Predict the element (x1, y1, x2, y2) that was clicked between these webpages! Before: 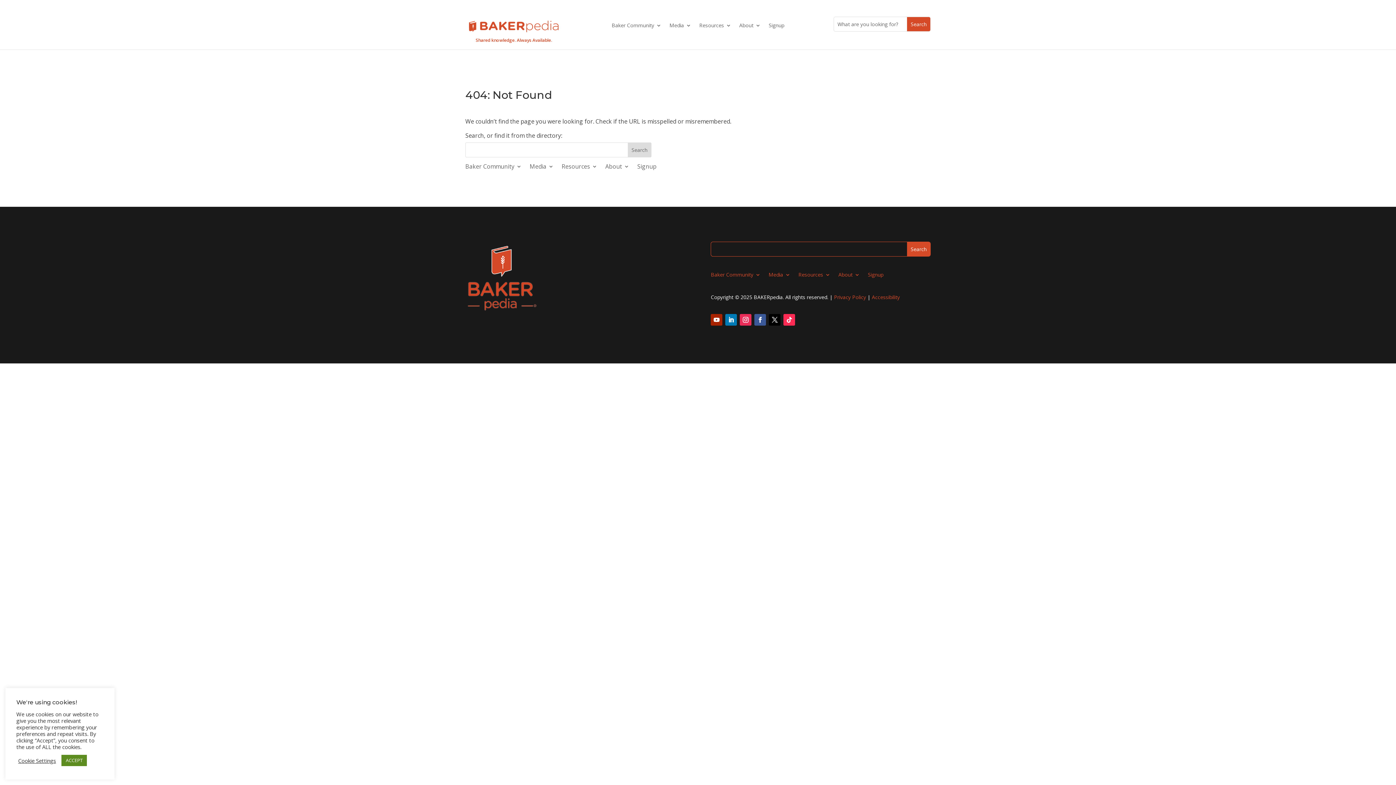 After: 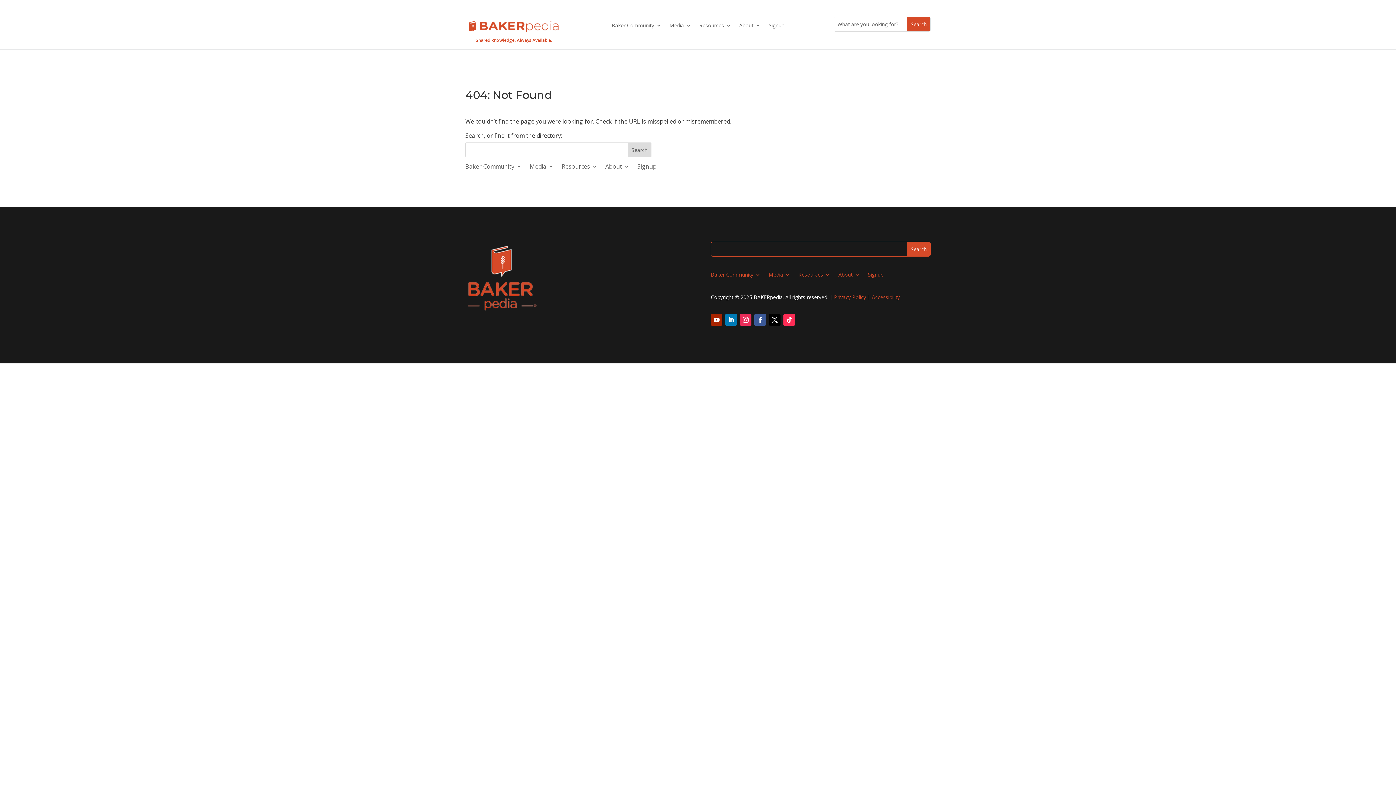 Action: label: ACCEPT bbox: (61, 755, 86, 766)